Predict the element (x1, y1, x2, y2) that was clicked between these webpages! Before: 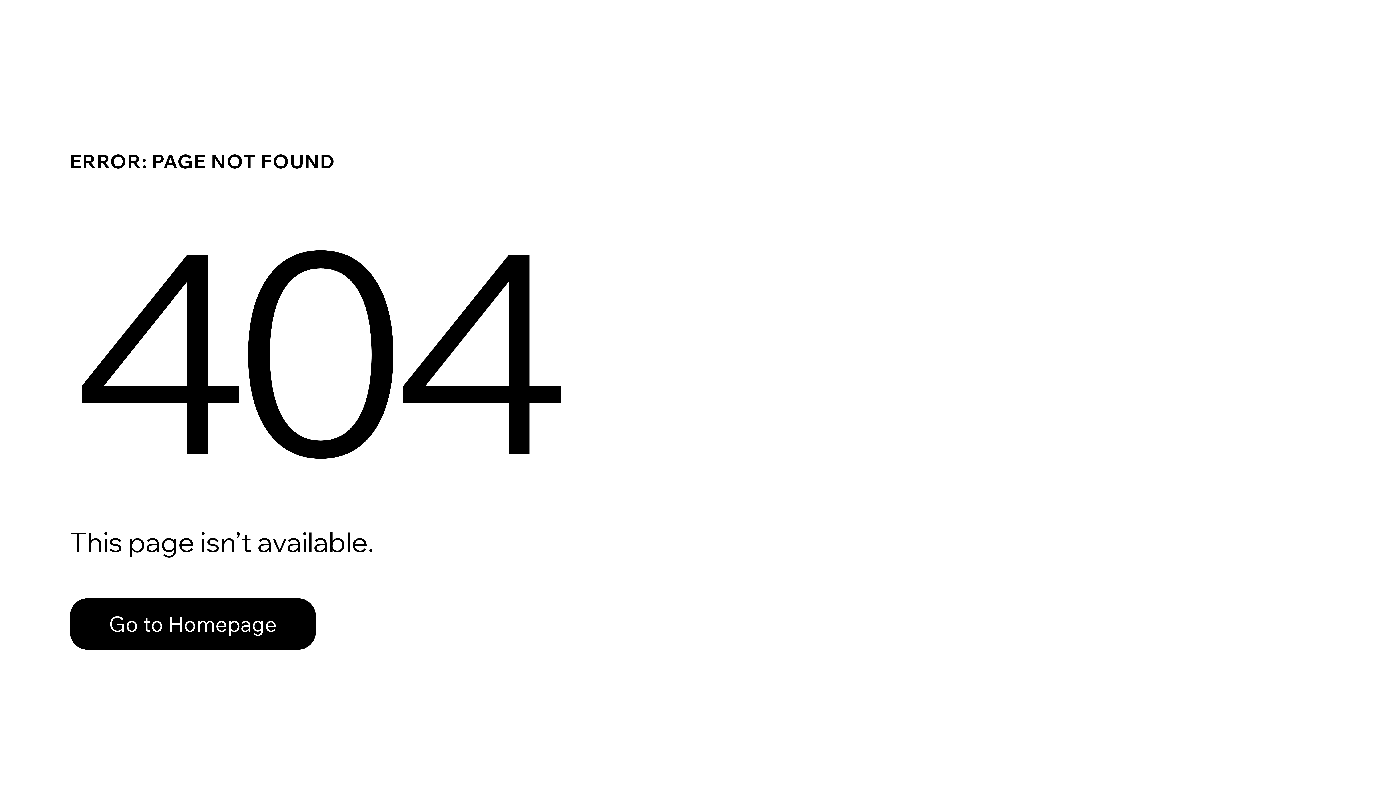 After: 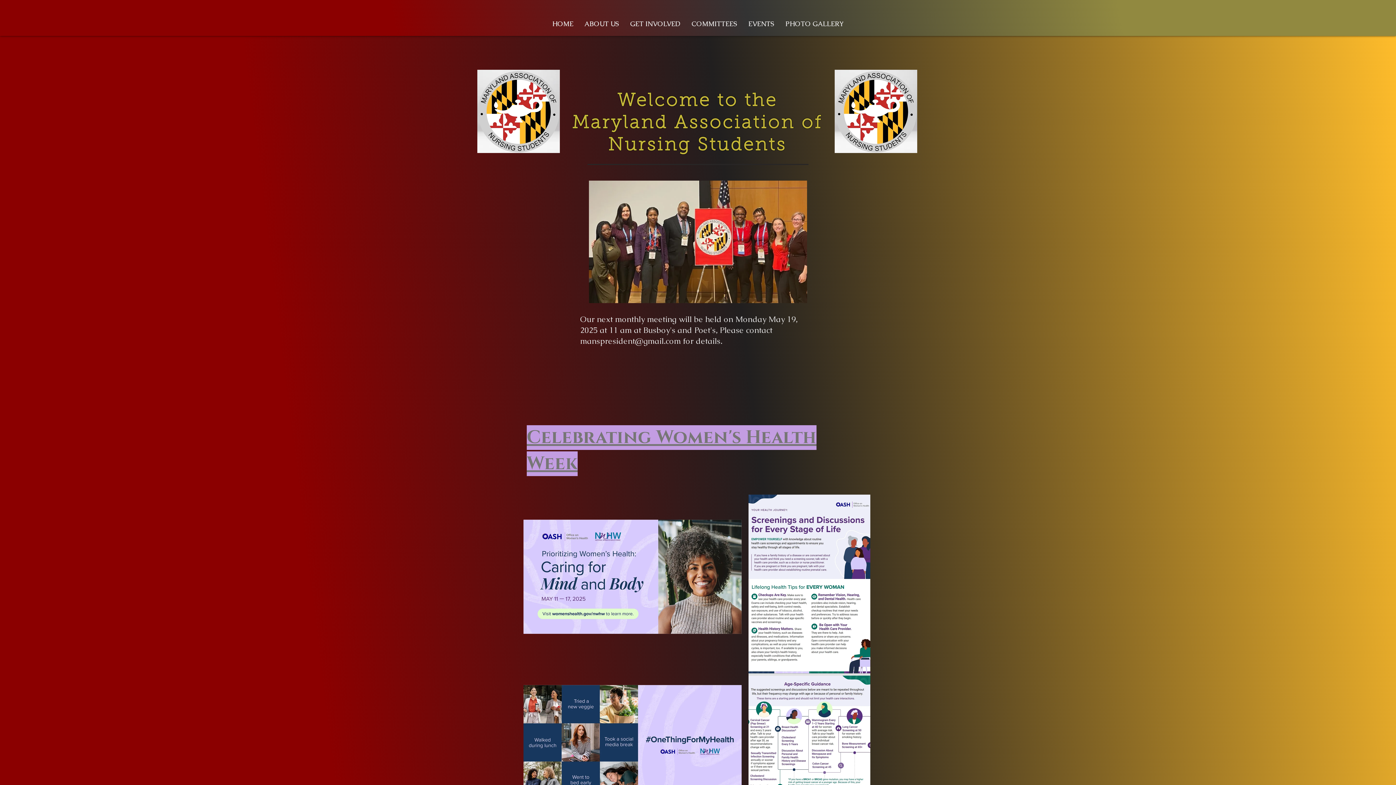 Action: label: Go to Homepage bbox: (69, 598, 316, 650)